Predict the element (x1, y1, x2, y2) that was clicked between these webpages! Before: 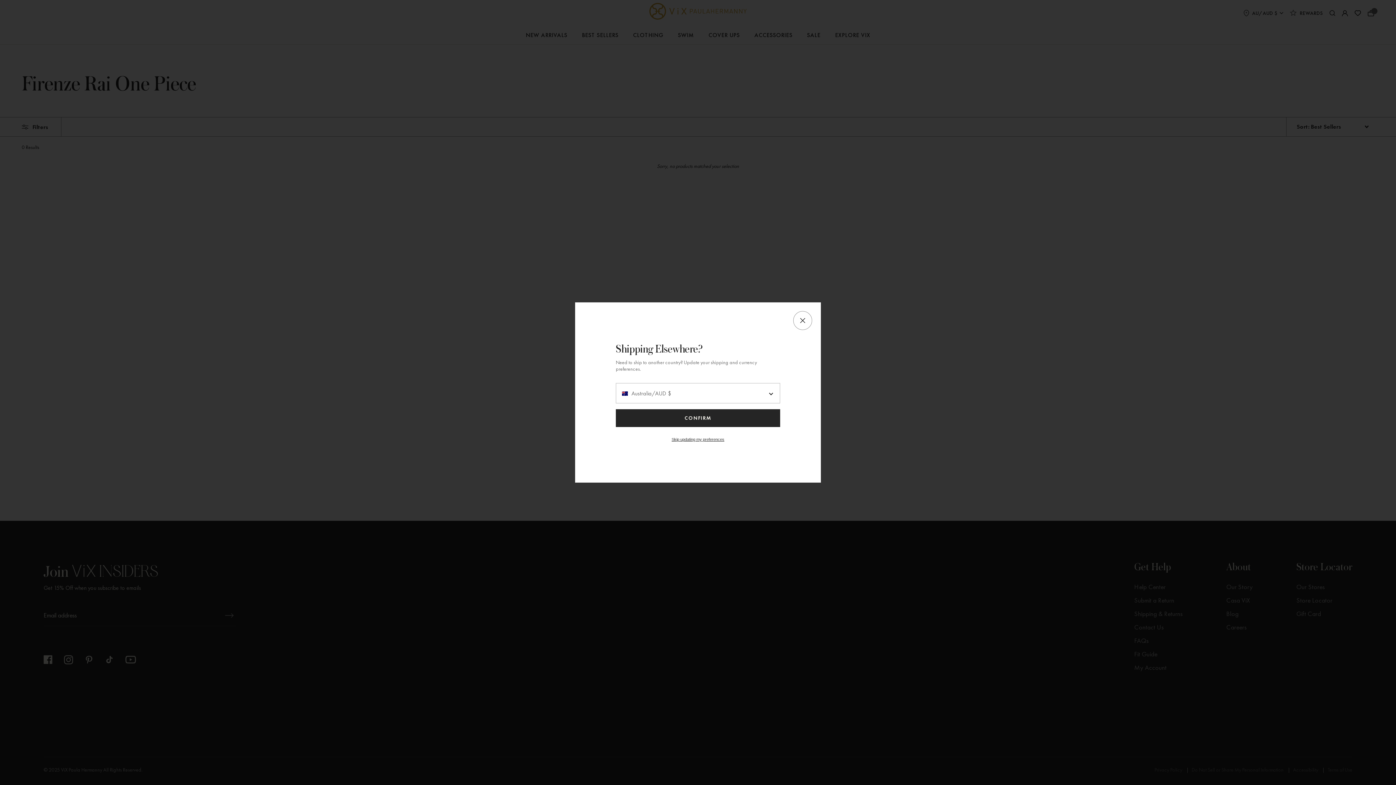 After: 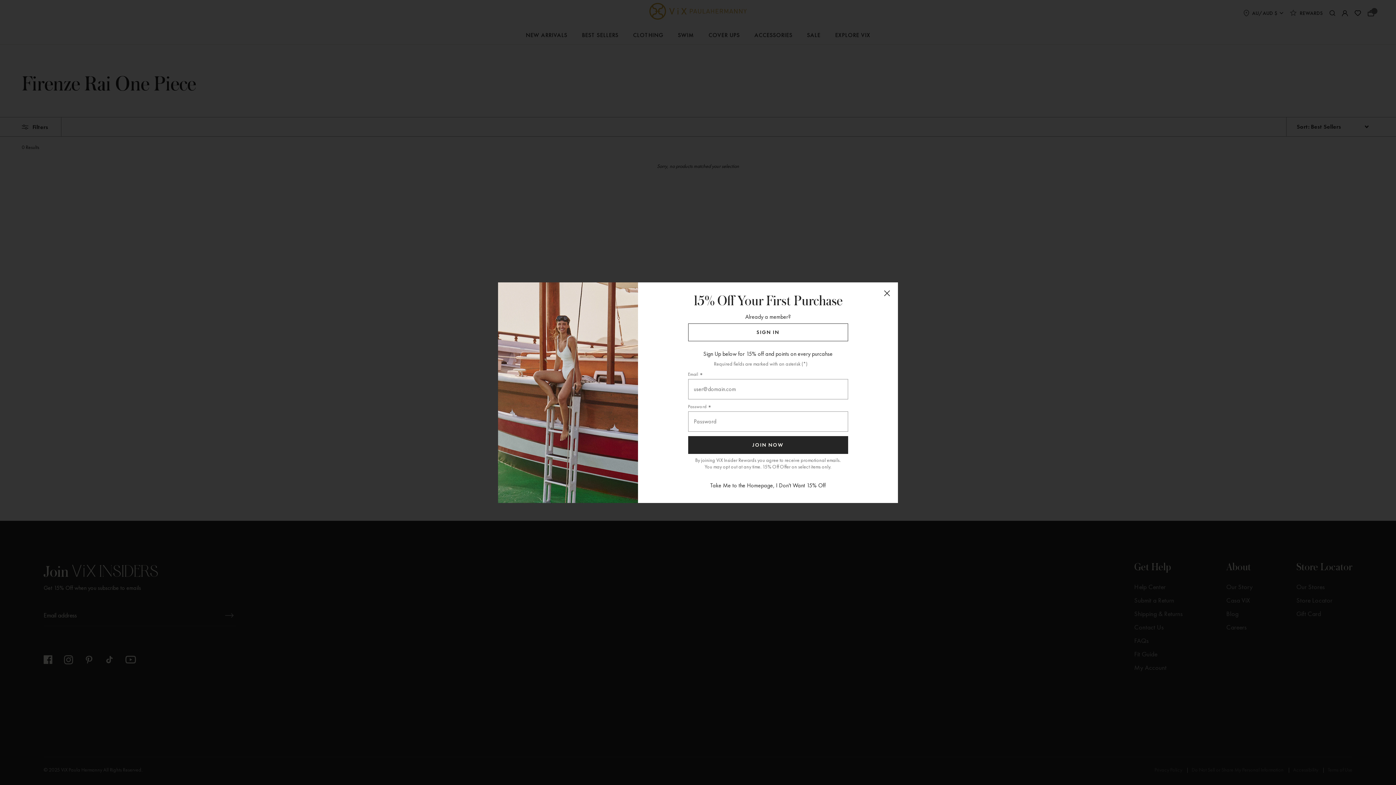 Action: label: CONFIRM bbox: (616, 409, 780, 427)